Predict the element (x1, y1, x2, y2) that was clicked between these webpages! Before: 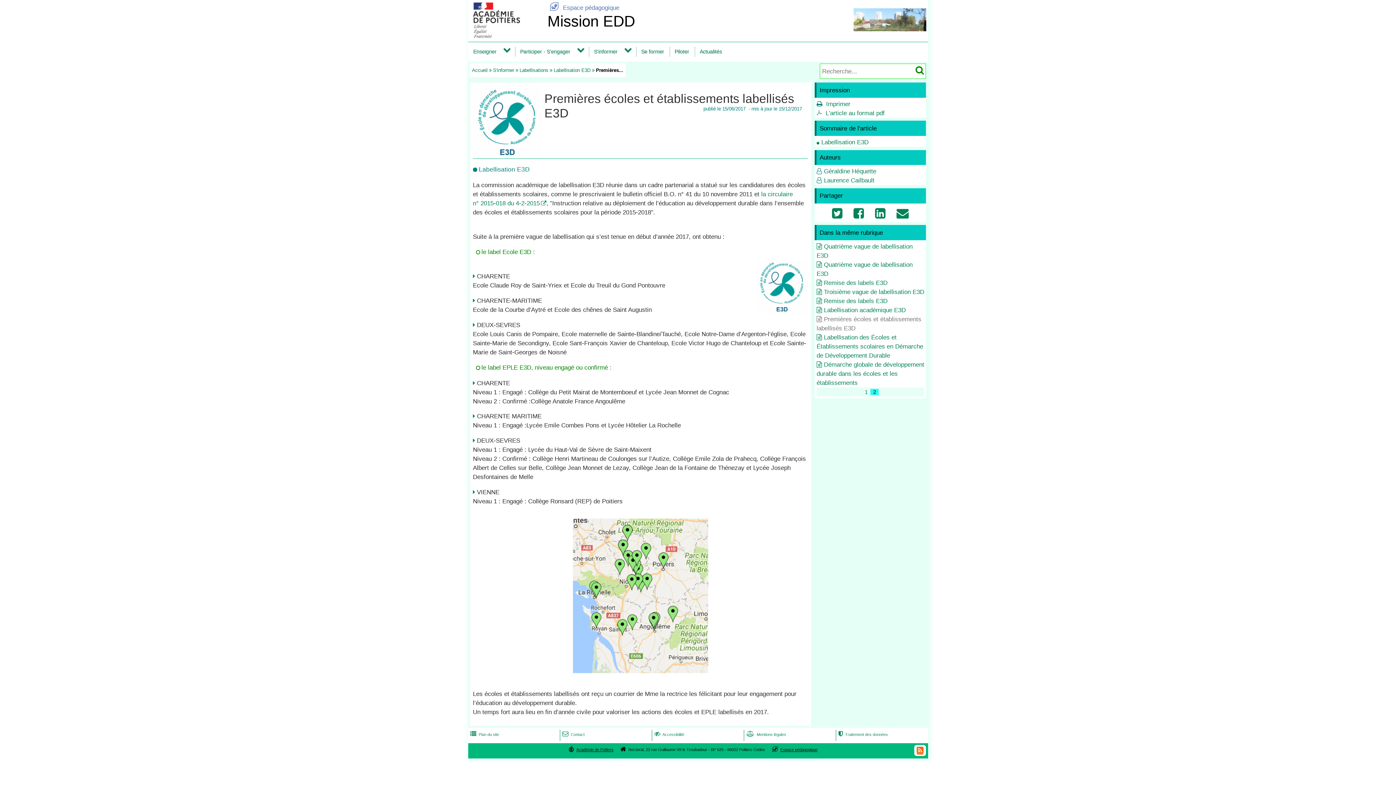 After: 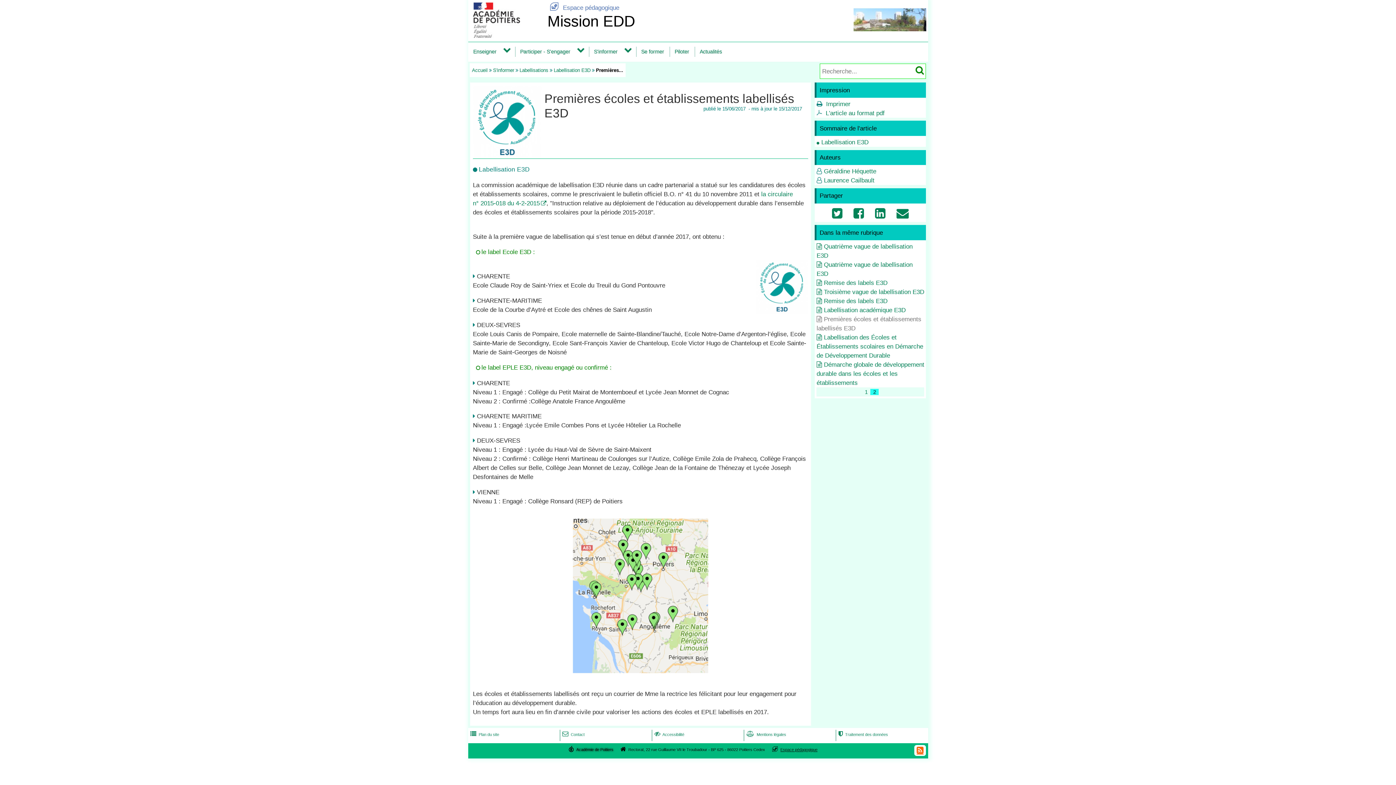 Action: bbox: (576, 747, 613, 752) label: Académie de Poitiers